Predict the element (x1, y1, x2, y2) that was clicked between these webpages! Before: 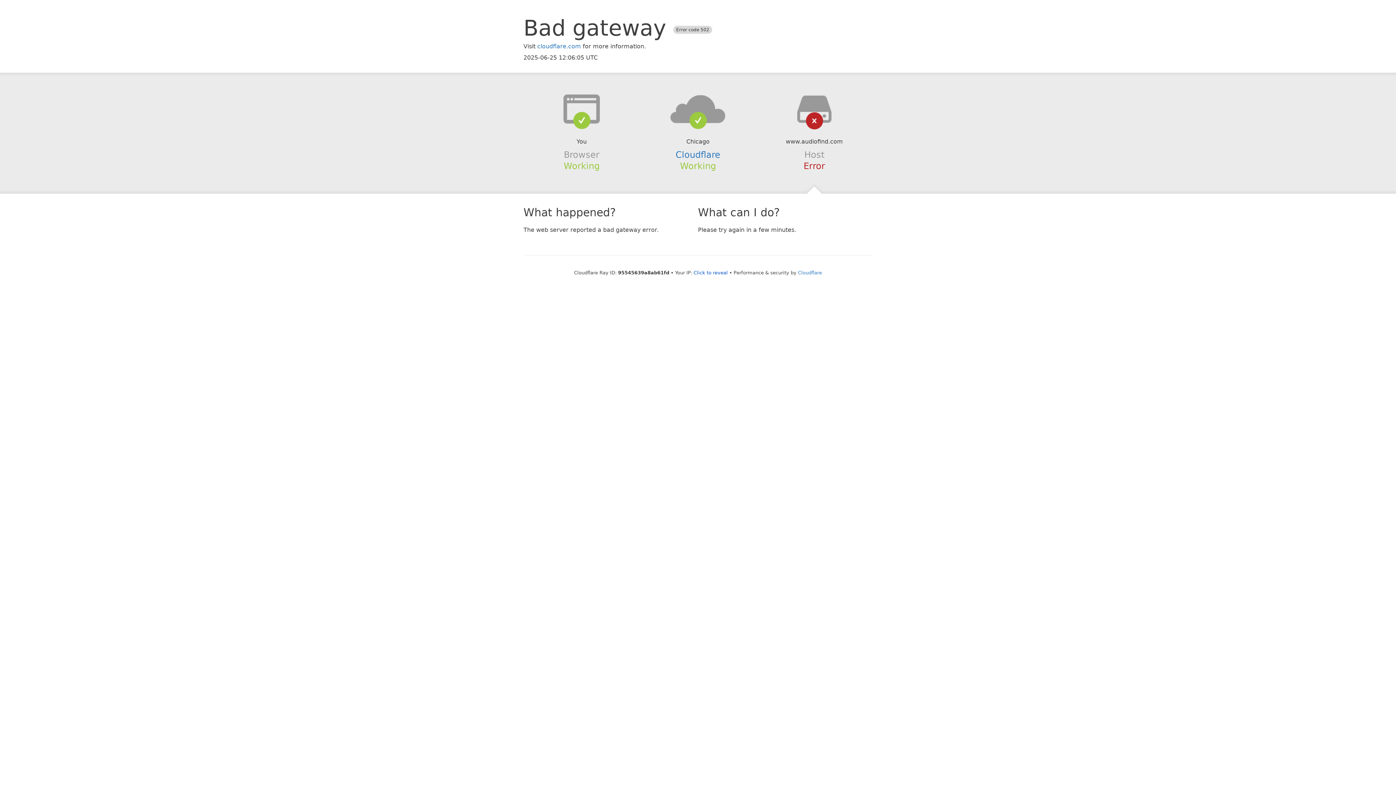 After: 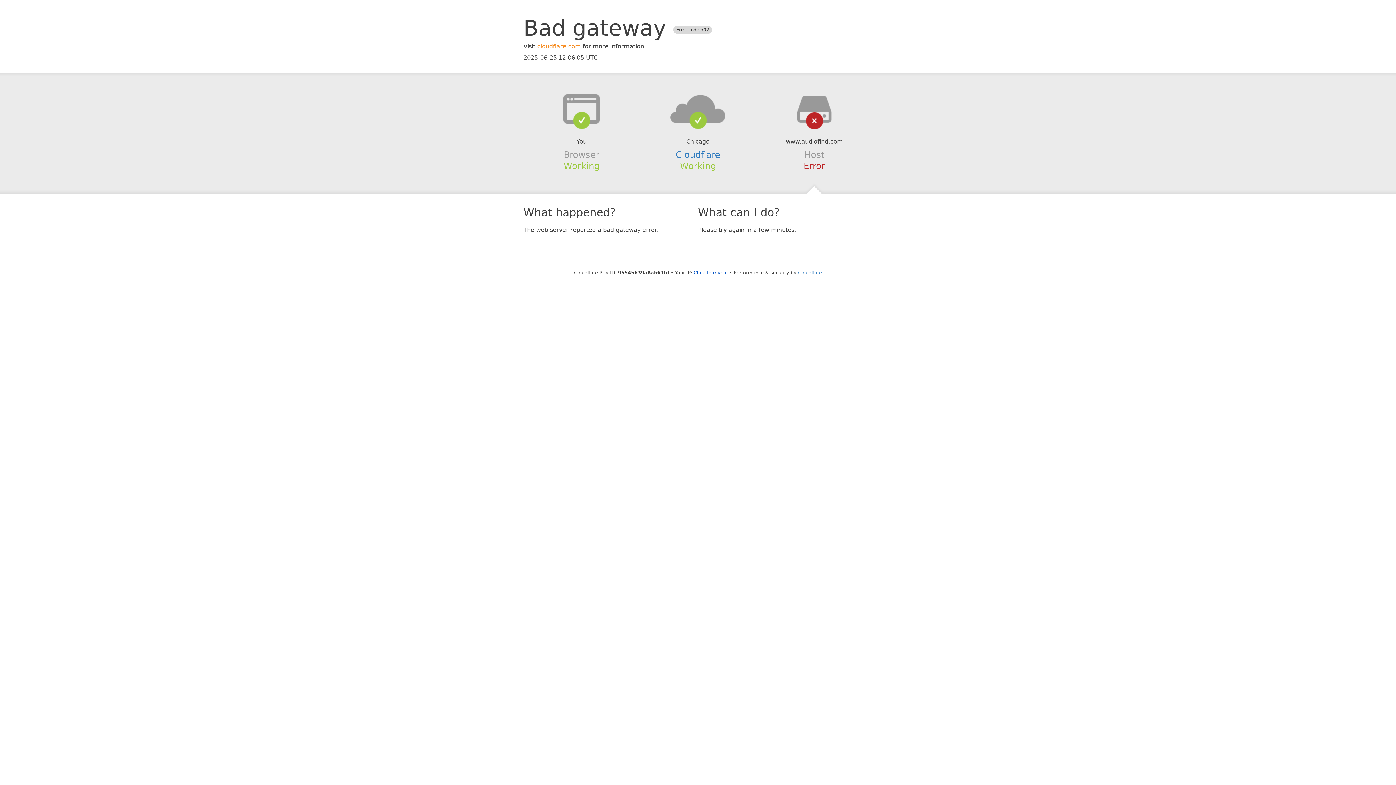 Action: bbox: (537, 42, 581, 49) label: cloudflare.com